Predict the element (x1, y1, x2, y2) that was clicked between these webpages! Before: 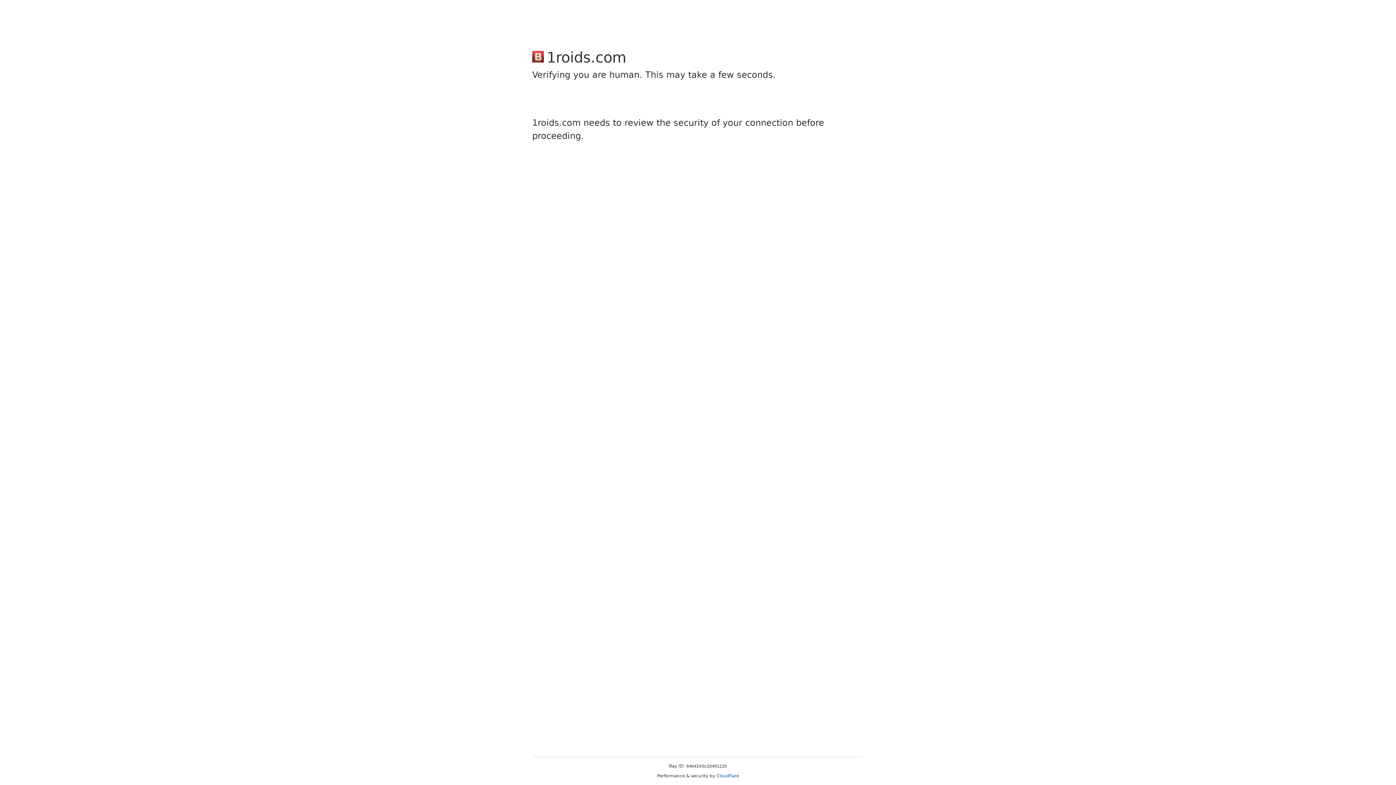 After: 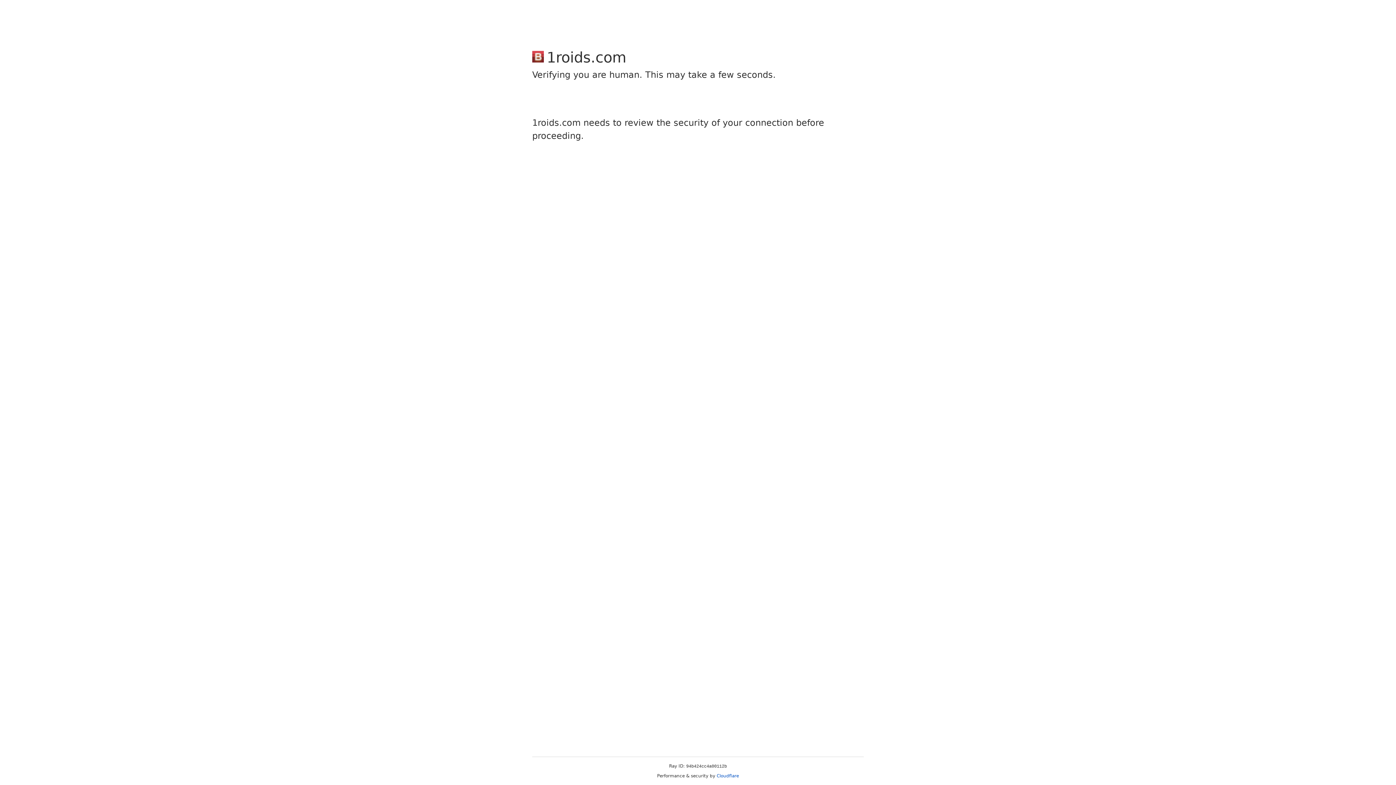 Action: label: Cloudflare bbox: (716, 773, 739, 778)